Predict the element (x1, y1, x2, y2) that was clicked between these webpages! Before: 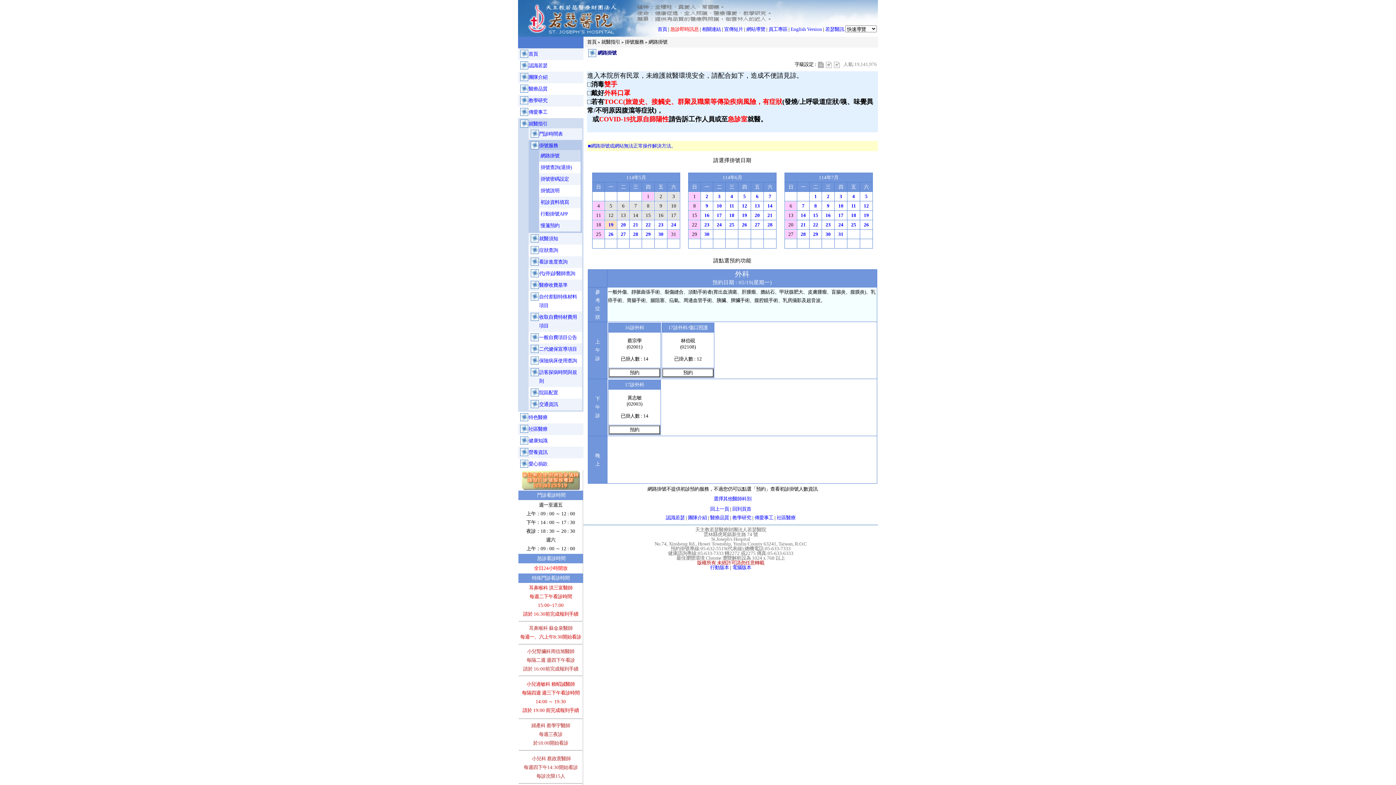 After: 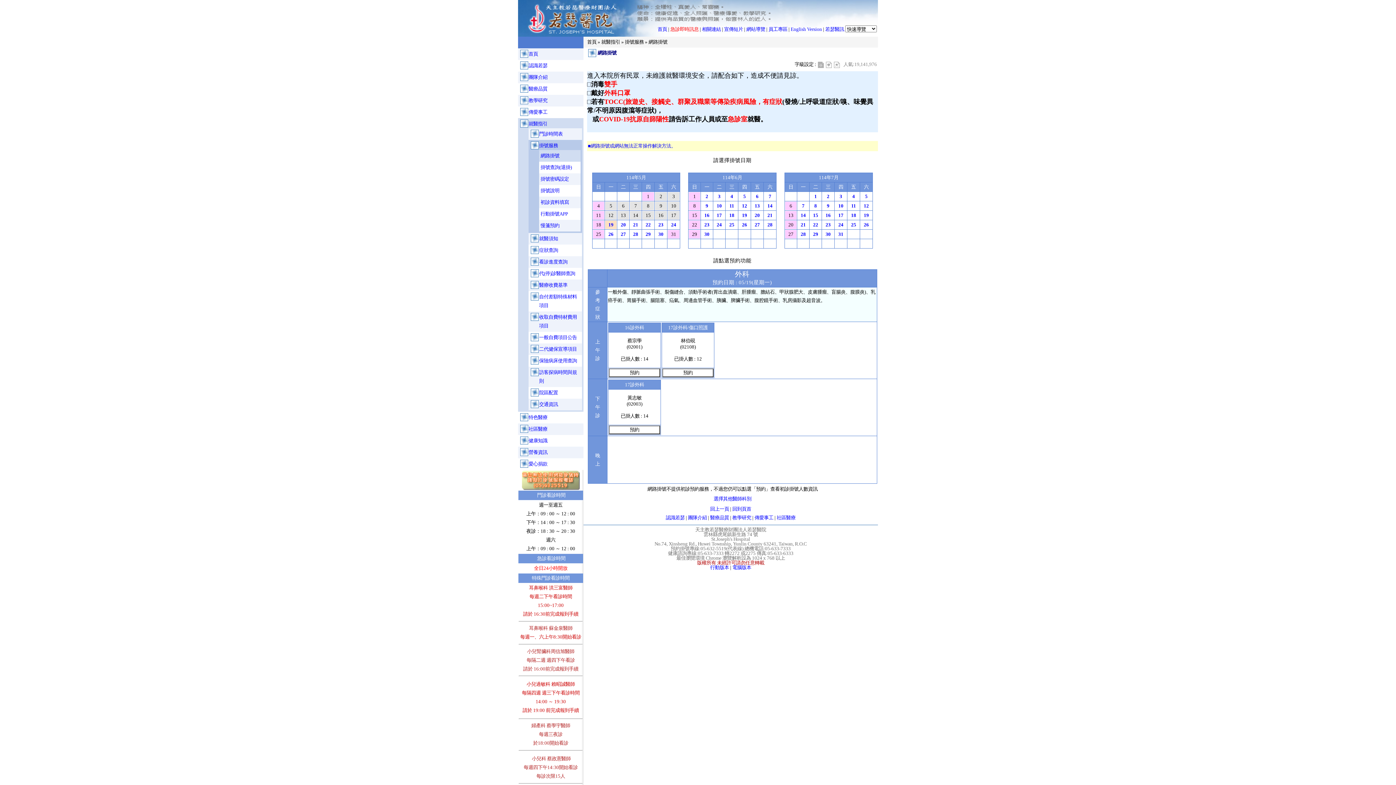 Action: label: 　 bbox: (630, 239, 641, 248)